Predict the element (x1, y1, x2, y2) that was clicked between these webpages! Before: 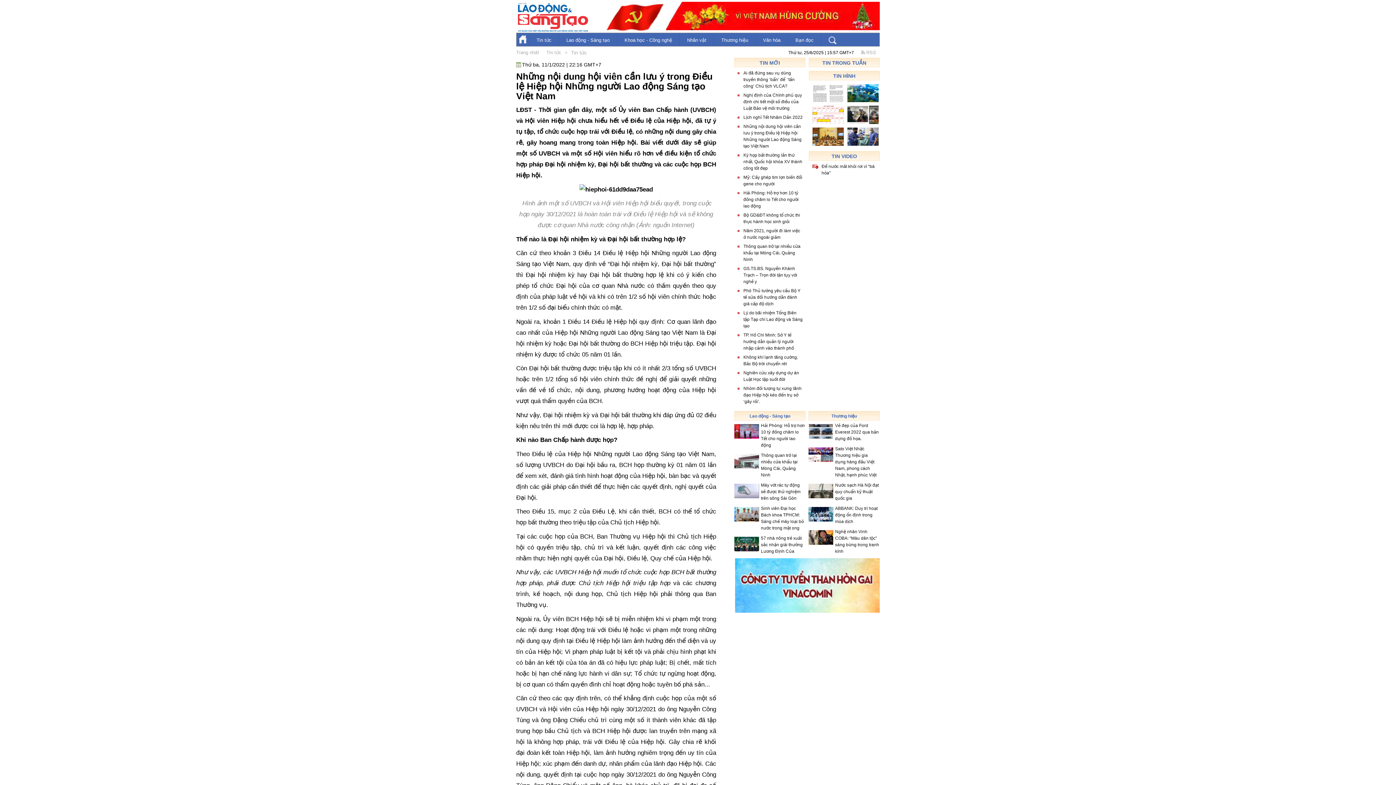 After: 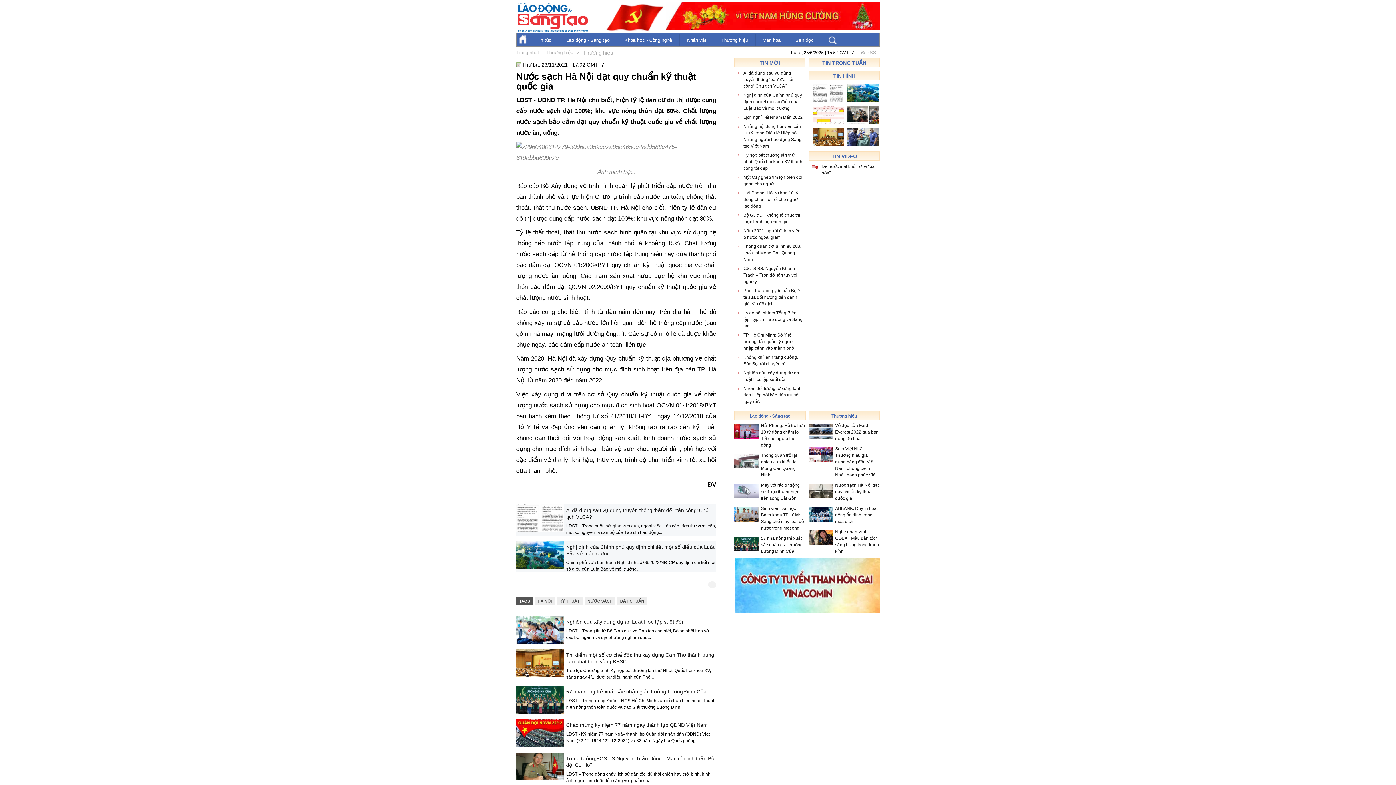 Action: bbox: (835, 482, 879, 501) label: Nước sạch Hà Nội đạt quy chuẩn kỹ thuật quốc gia